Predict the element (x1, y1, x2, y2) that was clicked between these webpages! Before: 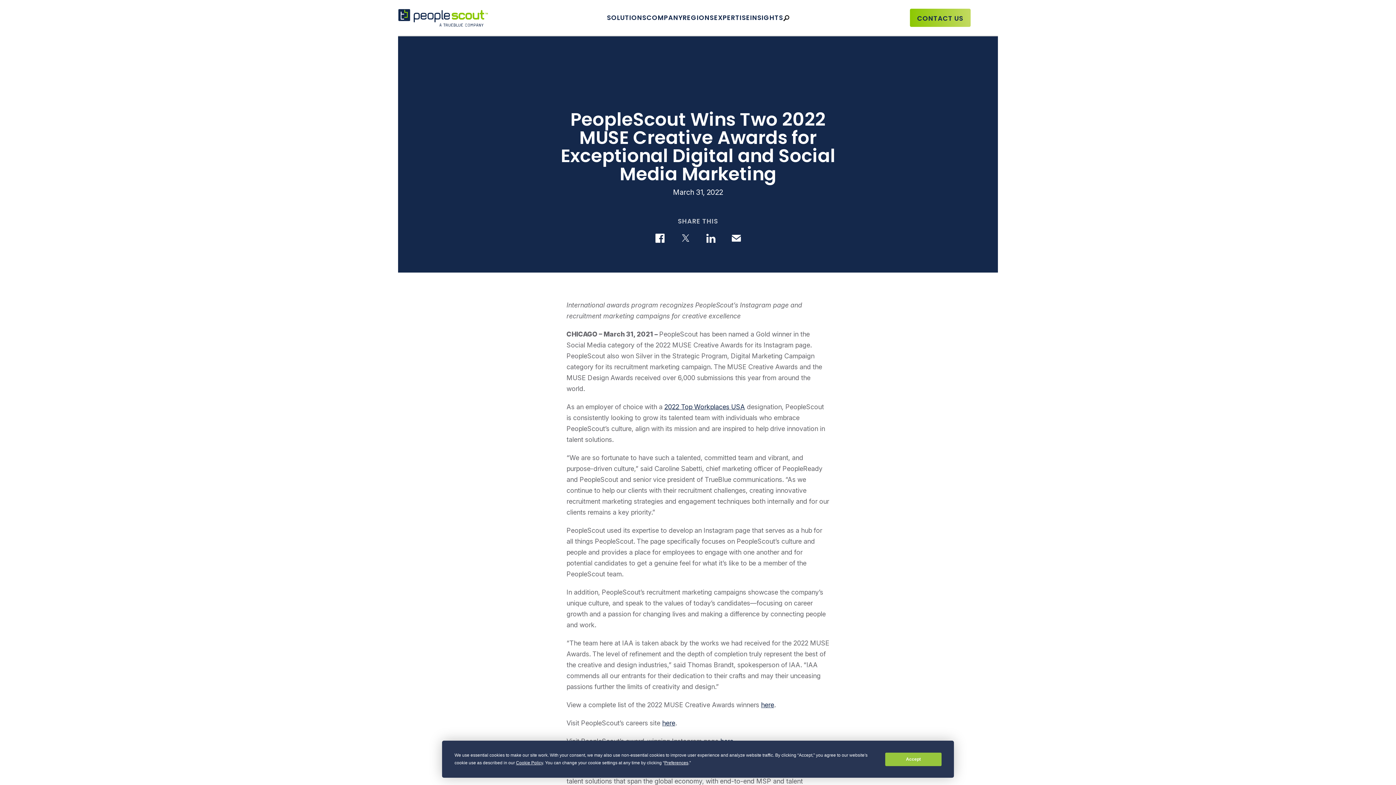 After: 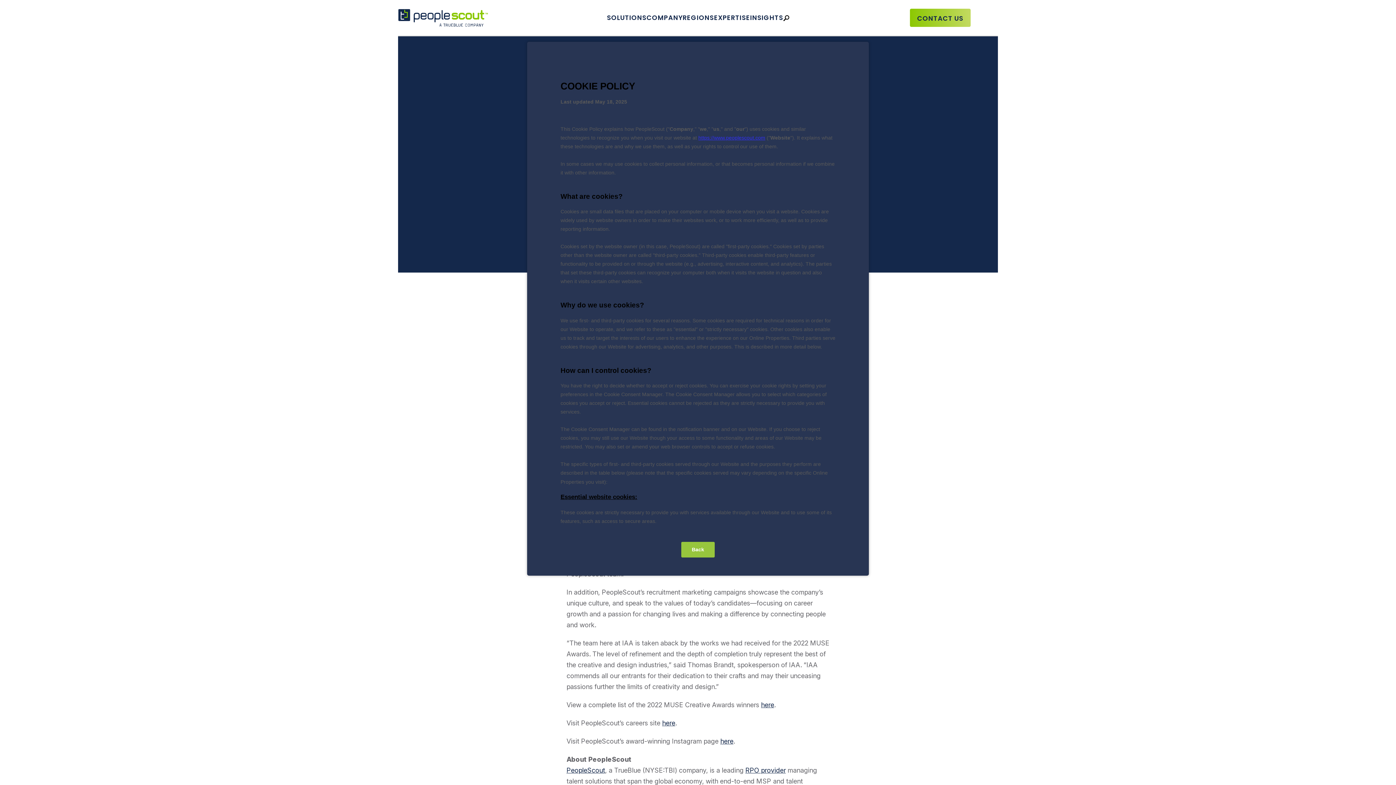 Action: label: Cookie Policy bbox: (516, 760, 543, 765)